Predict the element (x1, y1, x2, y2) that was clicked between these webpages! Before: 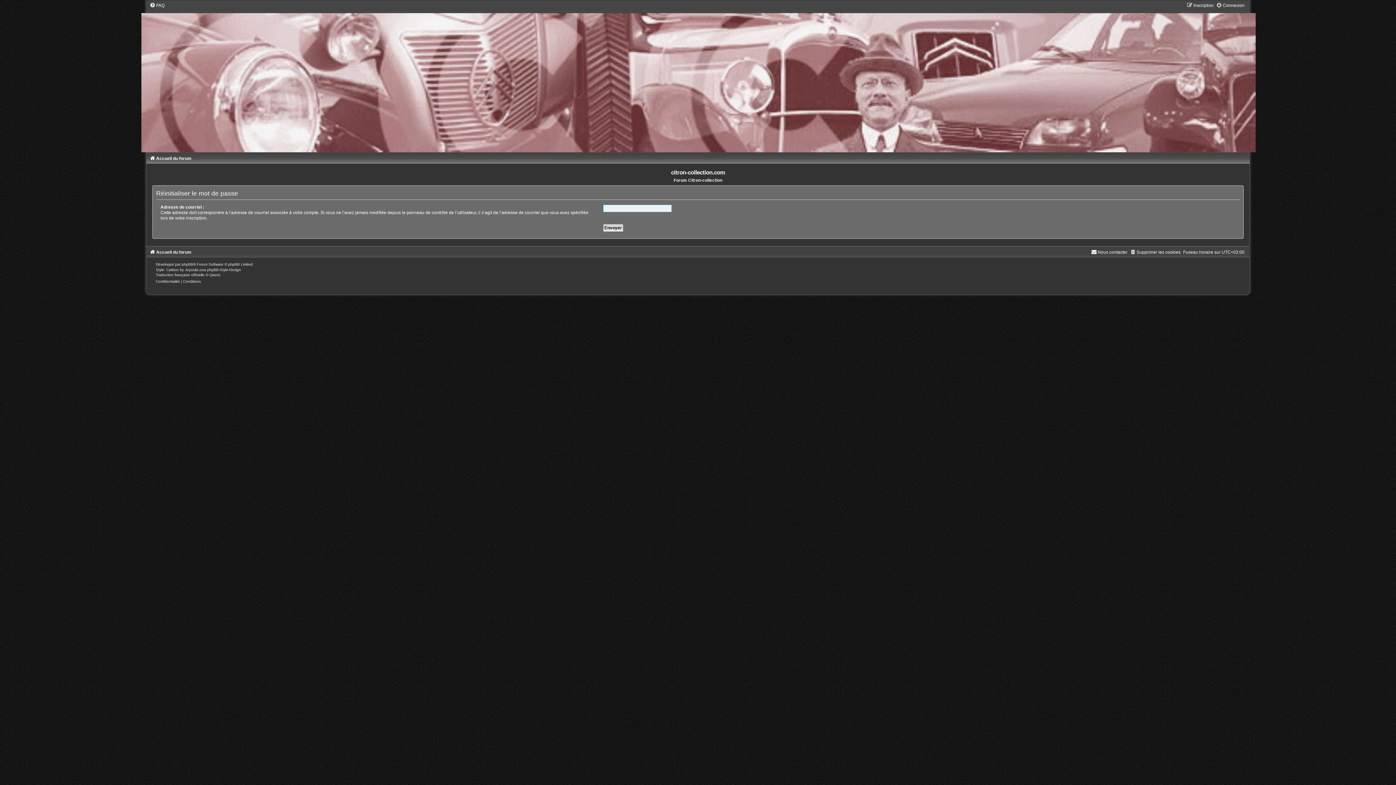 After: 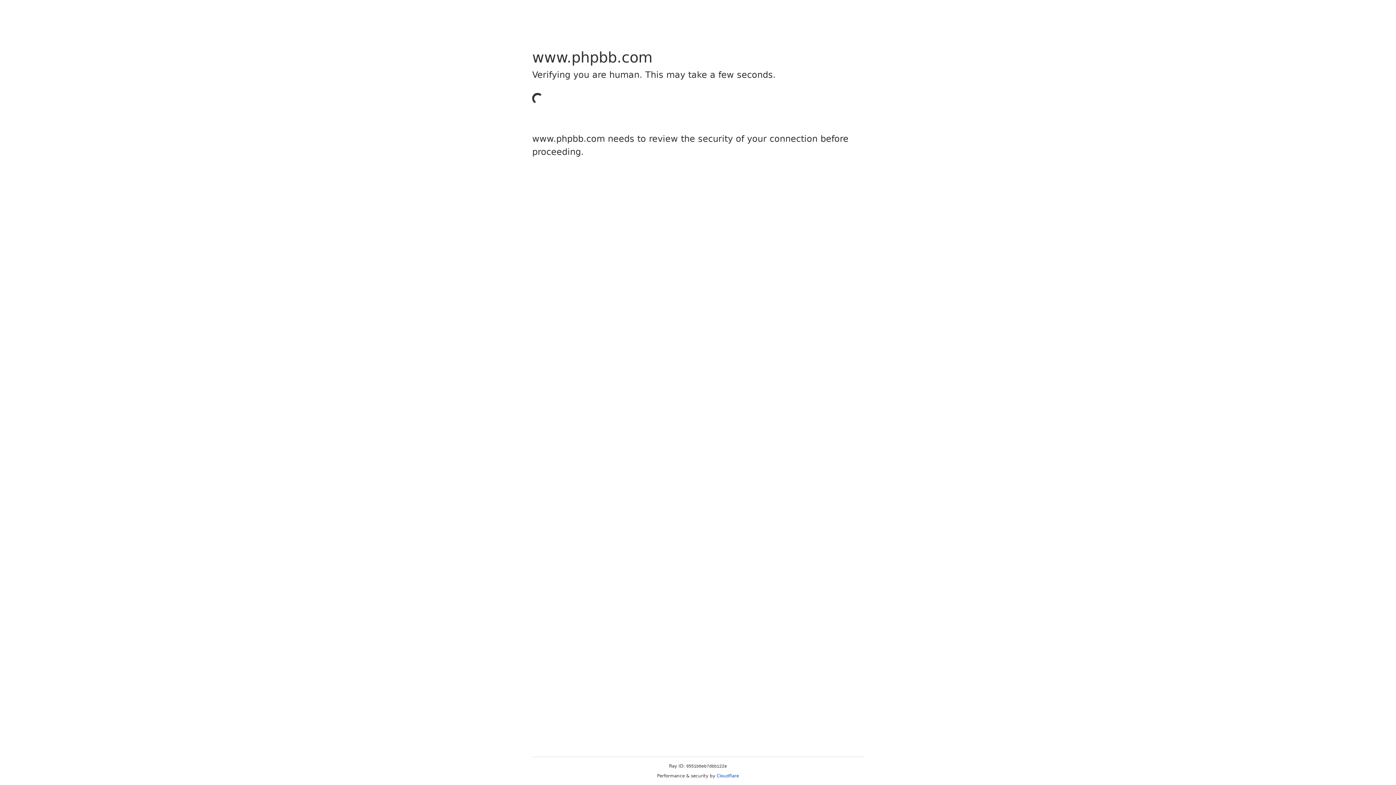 Action: label: Traduction française officielle bbox: (155, 272, 204, 276)